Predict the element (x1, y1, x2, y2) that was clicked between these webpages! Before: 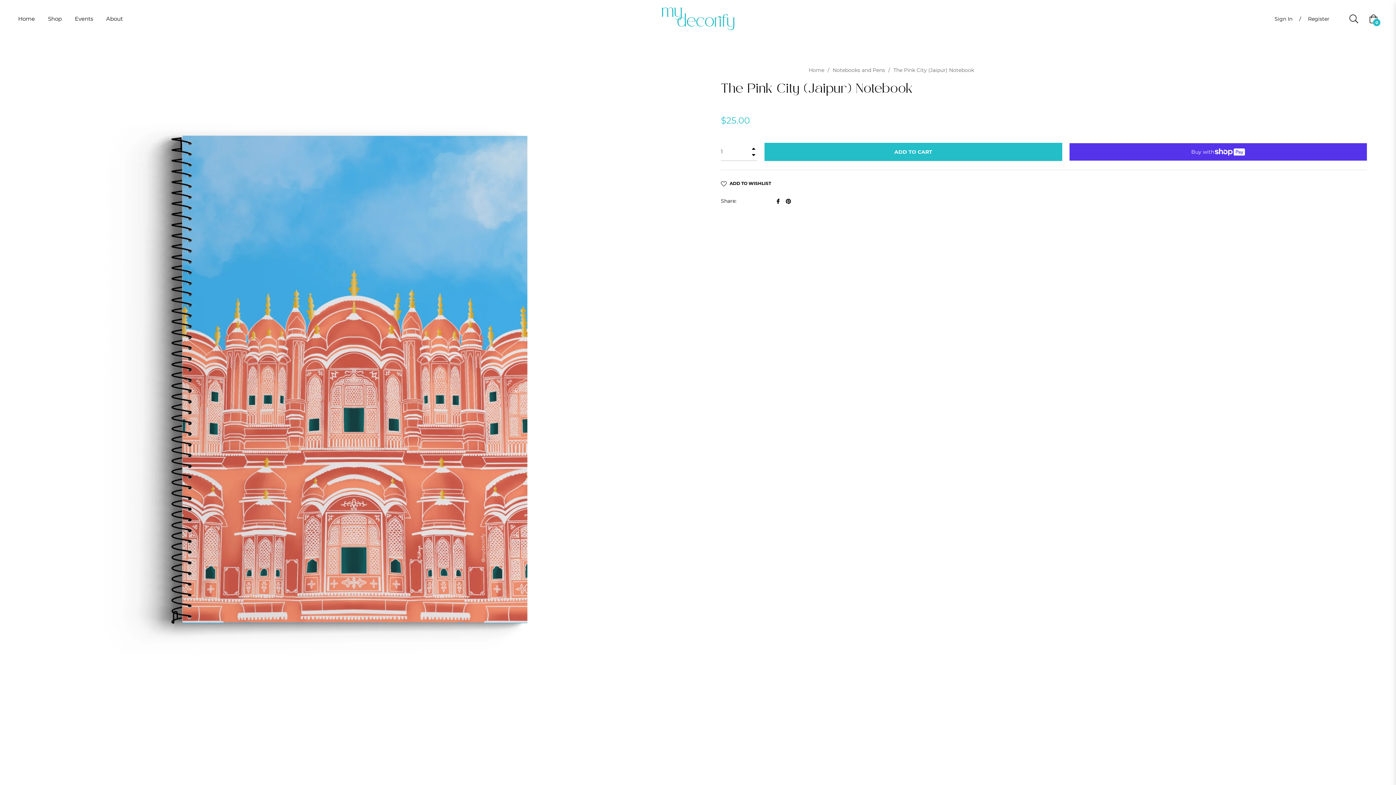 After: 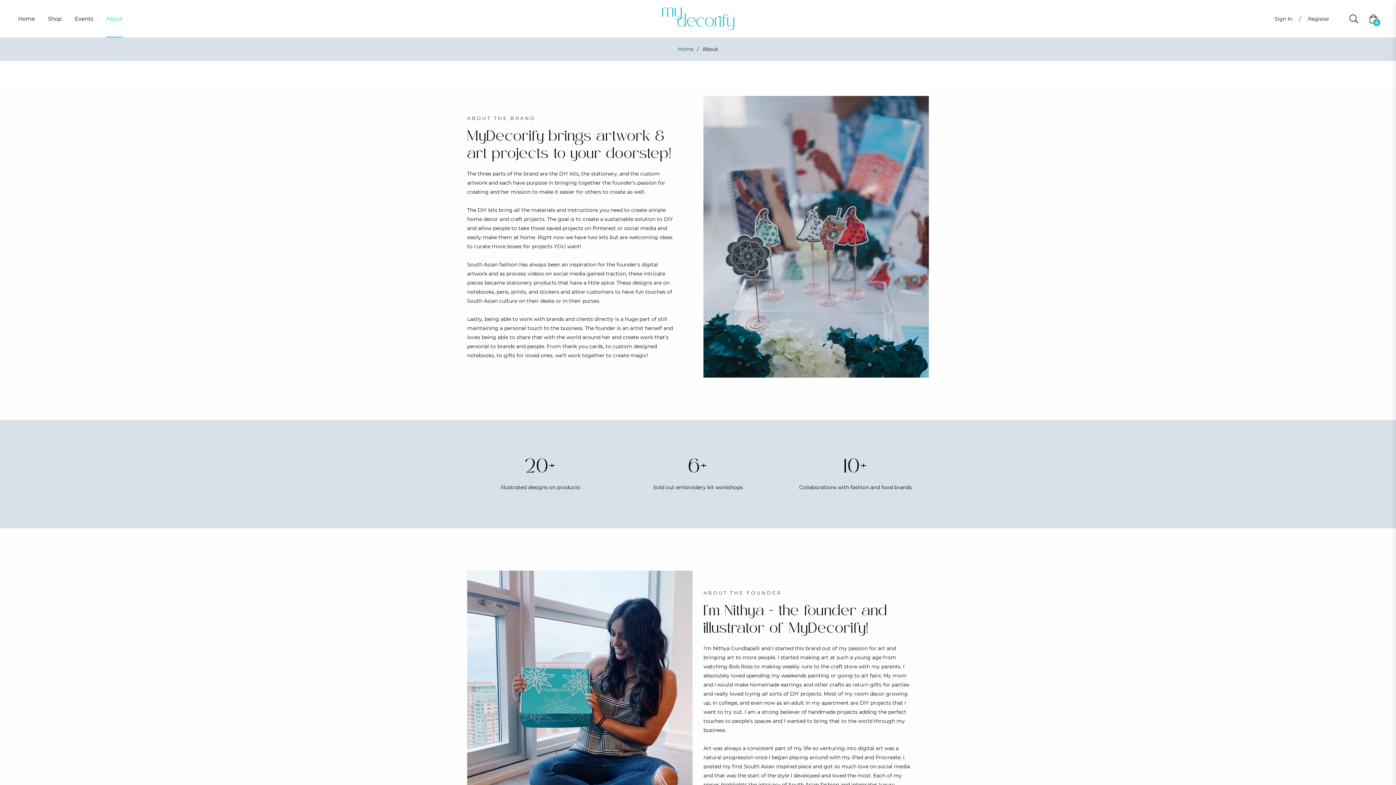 Action: label: About bbox: (99, 0, 129, 37)